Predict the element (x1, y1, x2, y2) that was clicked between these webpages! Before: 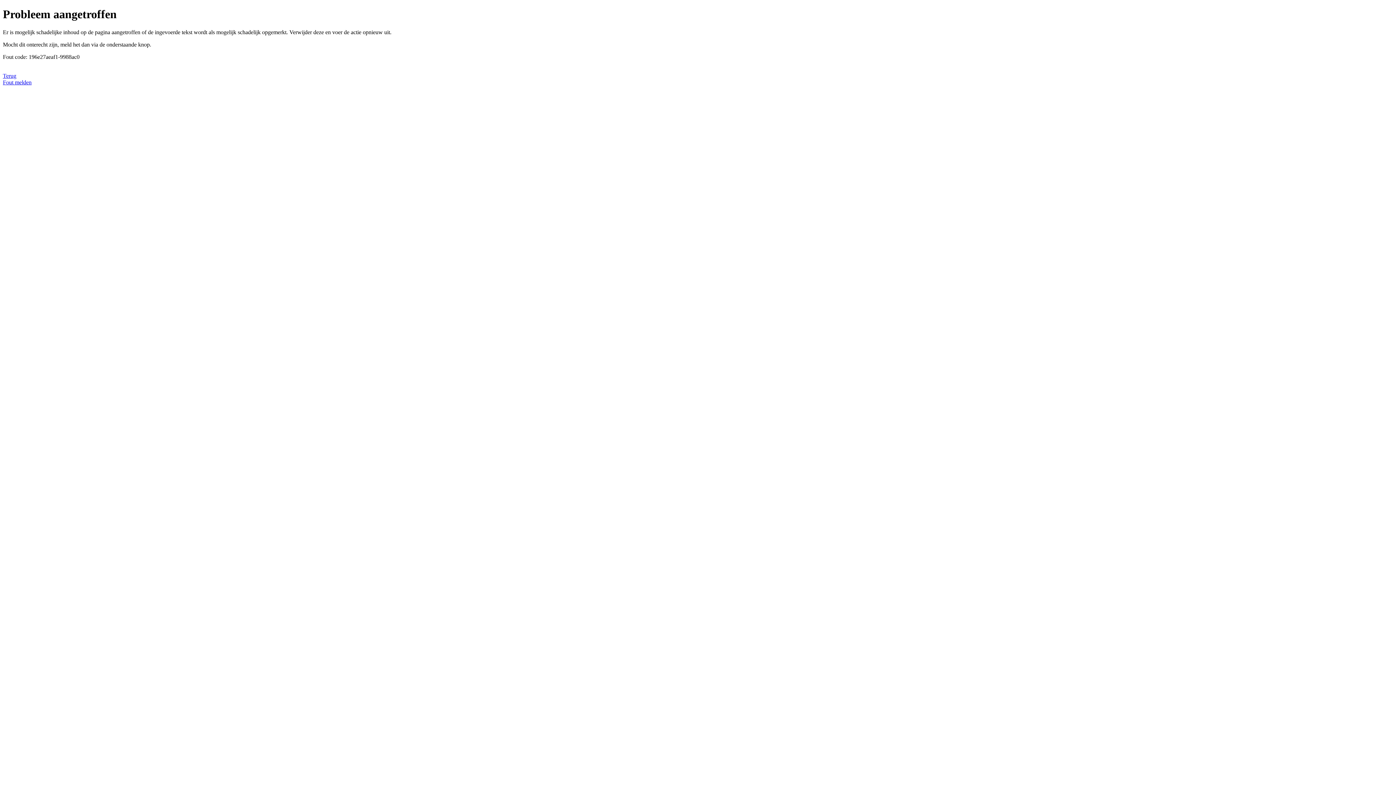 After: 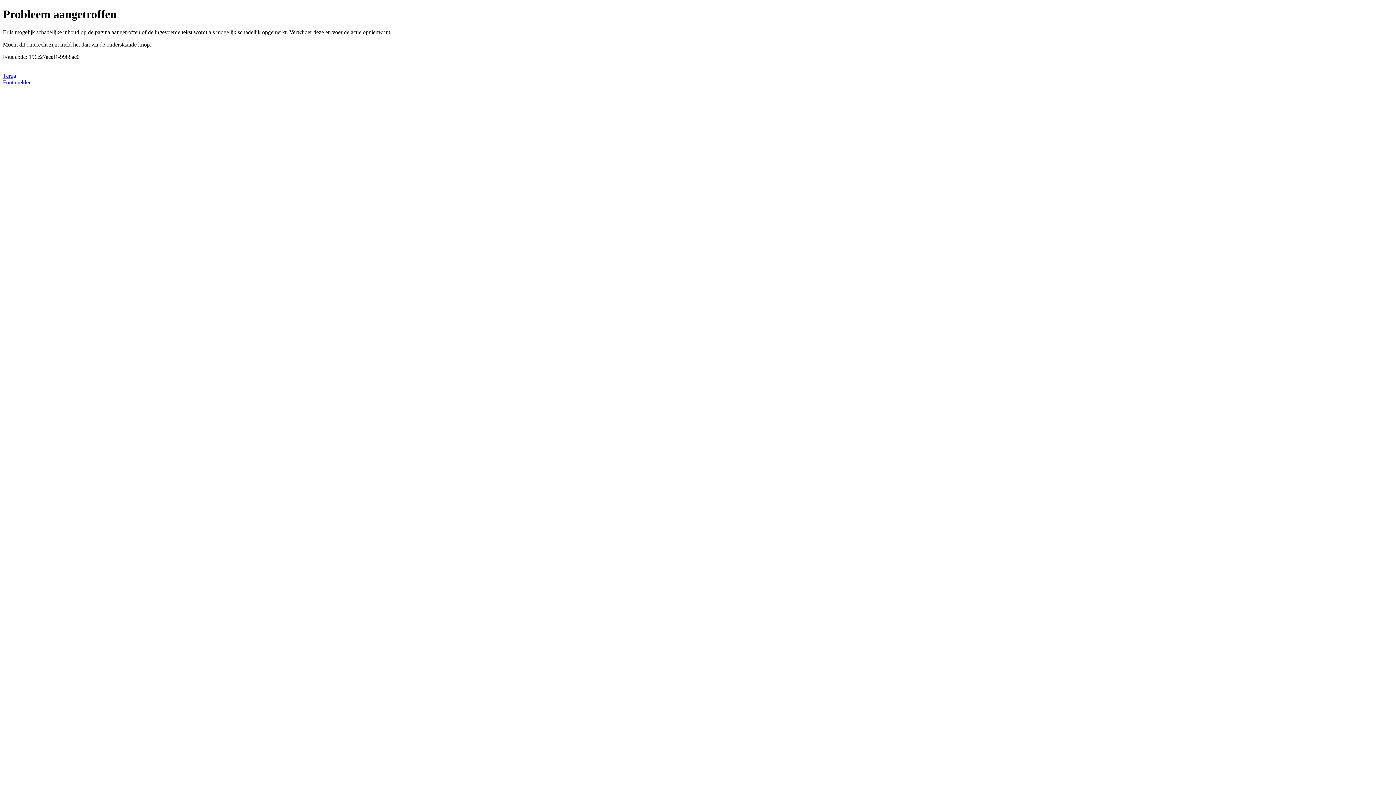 Action: bbox: (2, 79, 31, 85) label: Fout melden